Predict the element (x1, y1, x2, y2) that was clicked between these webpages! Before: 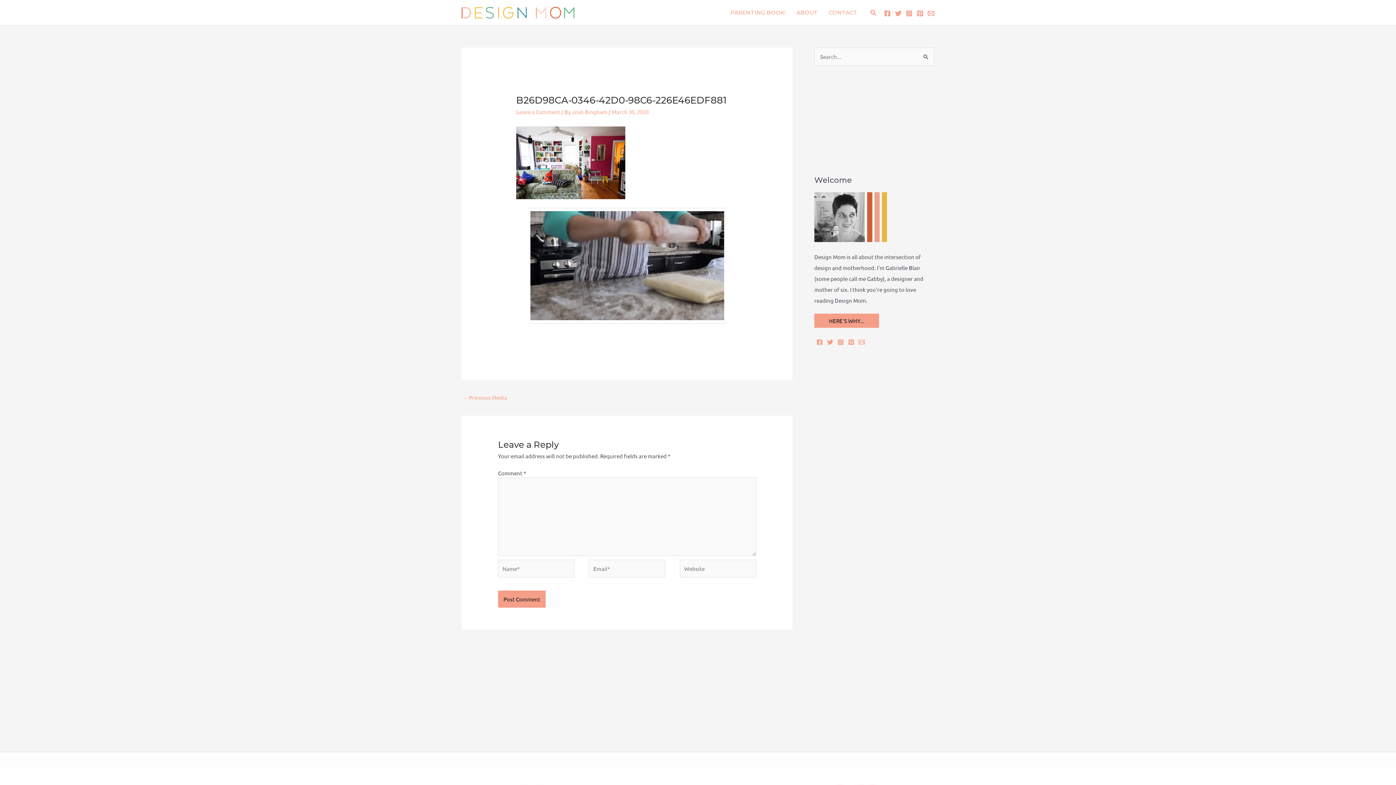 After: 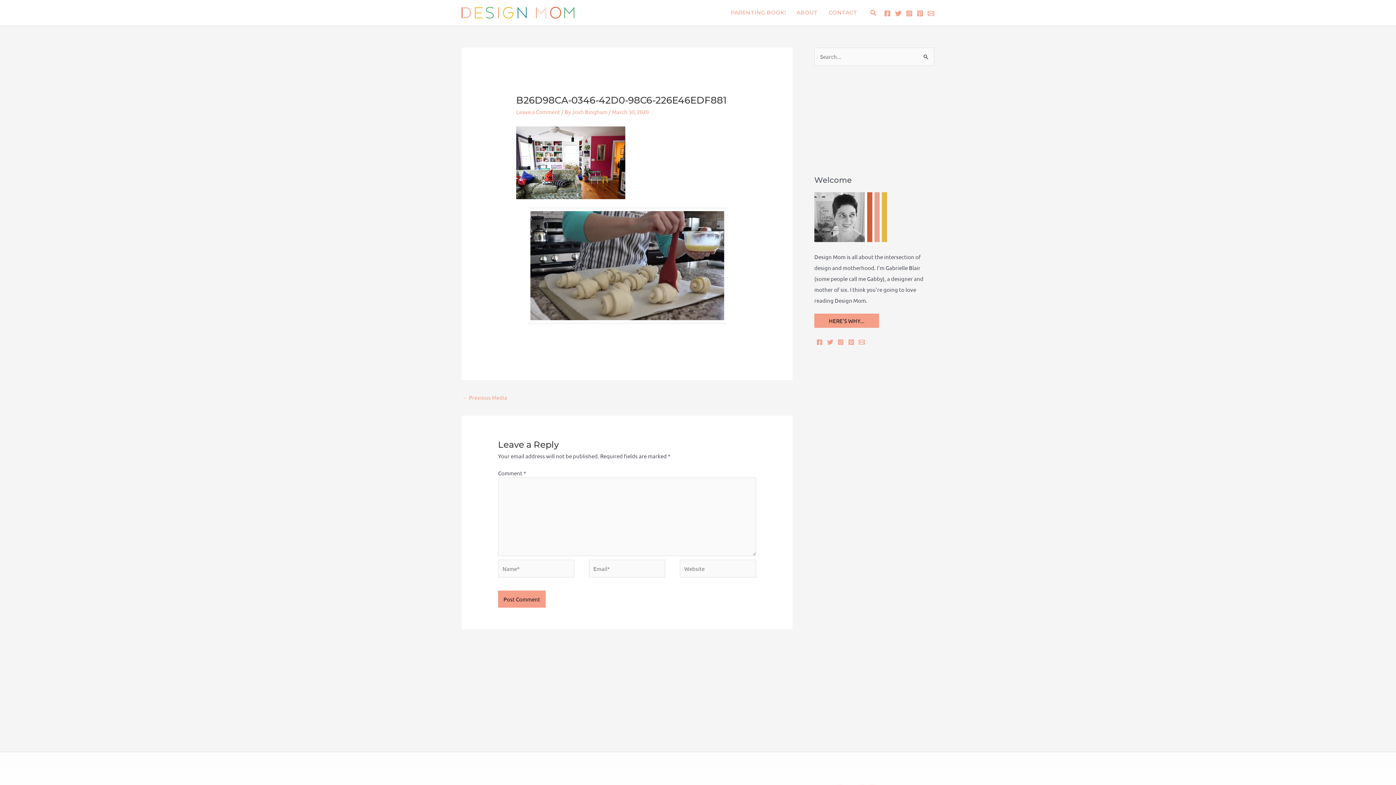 Action: label: Email bbox: (858, 339, 865, 345)